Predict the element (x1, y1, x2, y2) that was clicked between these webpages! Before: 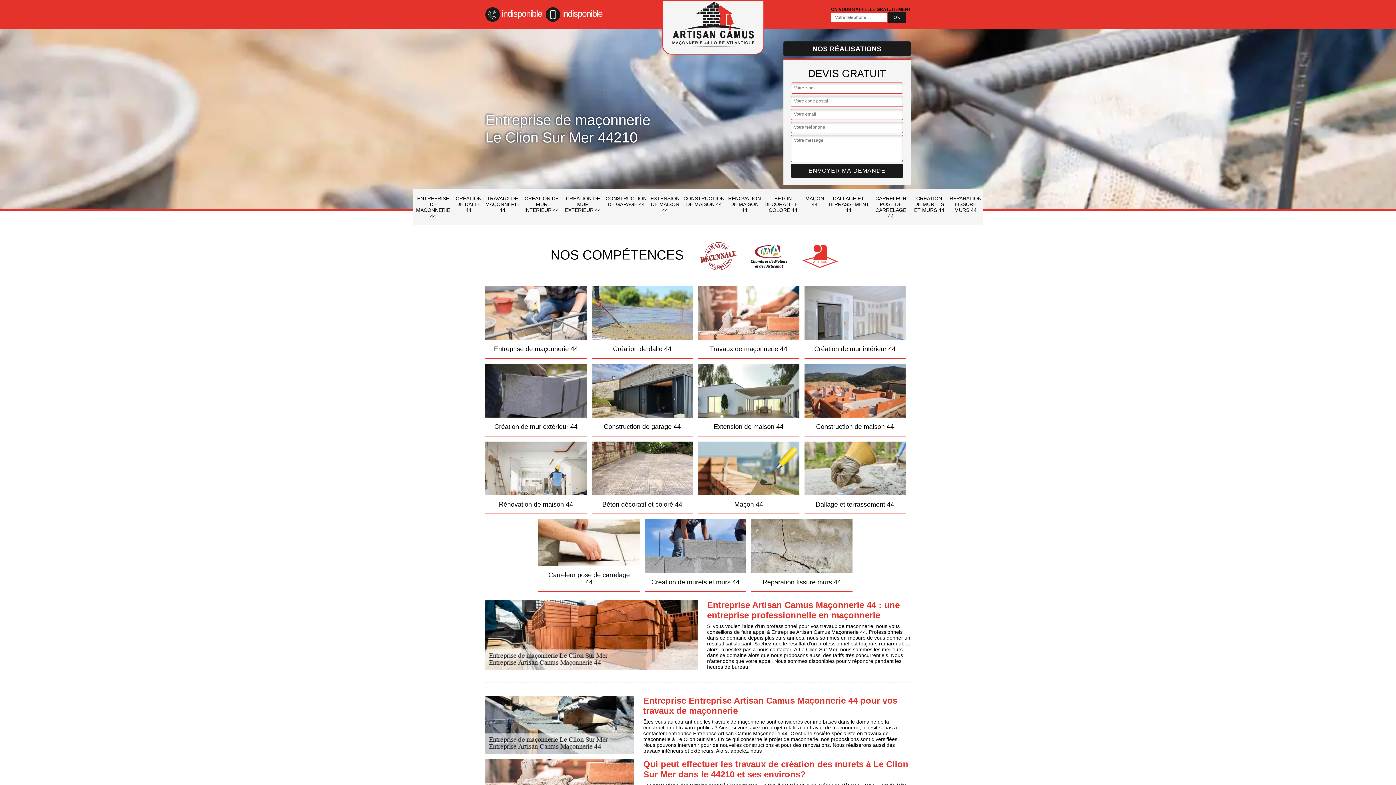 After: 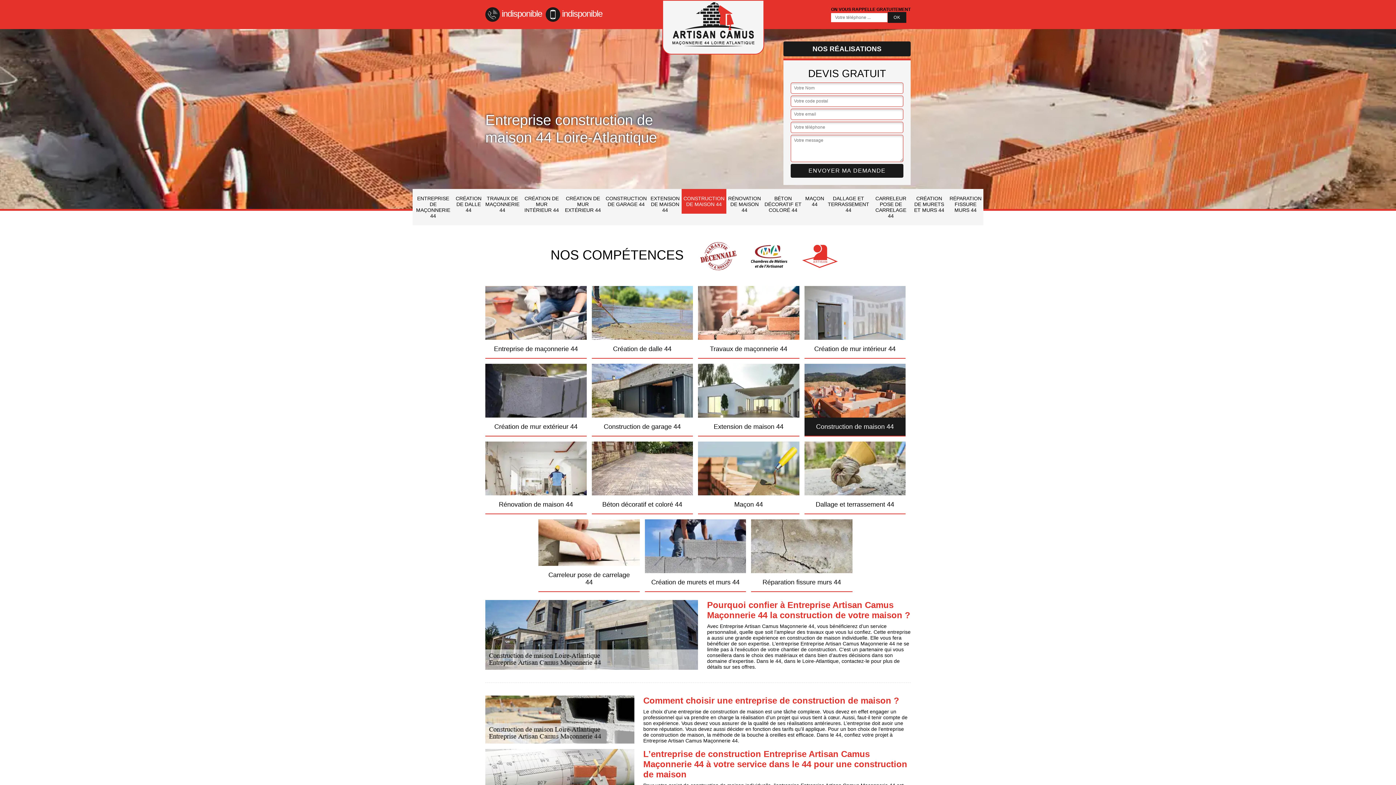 Action: bbox: (804, 364, 905, 436) label: Construction de maison 44